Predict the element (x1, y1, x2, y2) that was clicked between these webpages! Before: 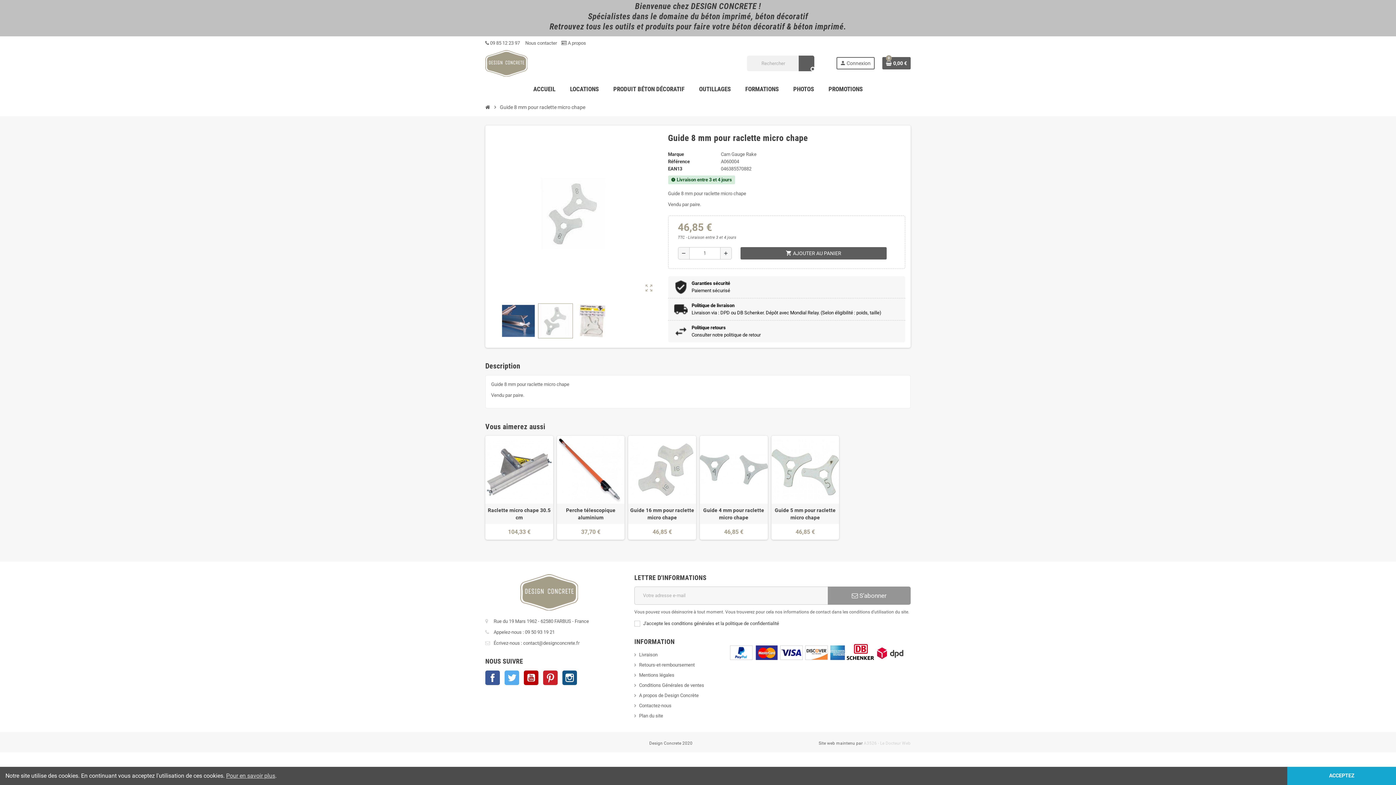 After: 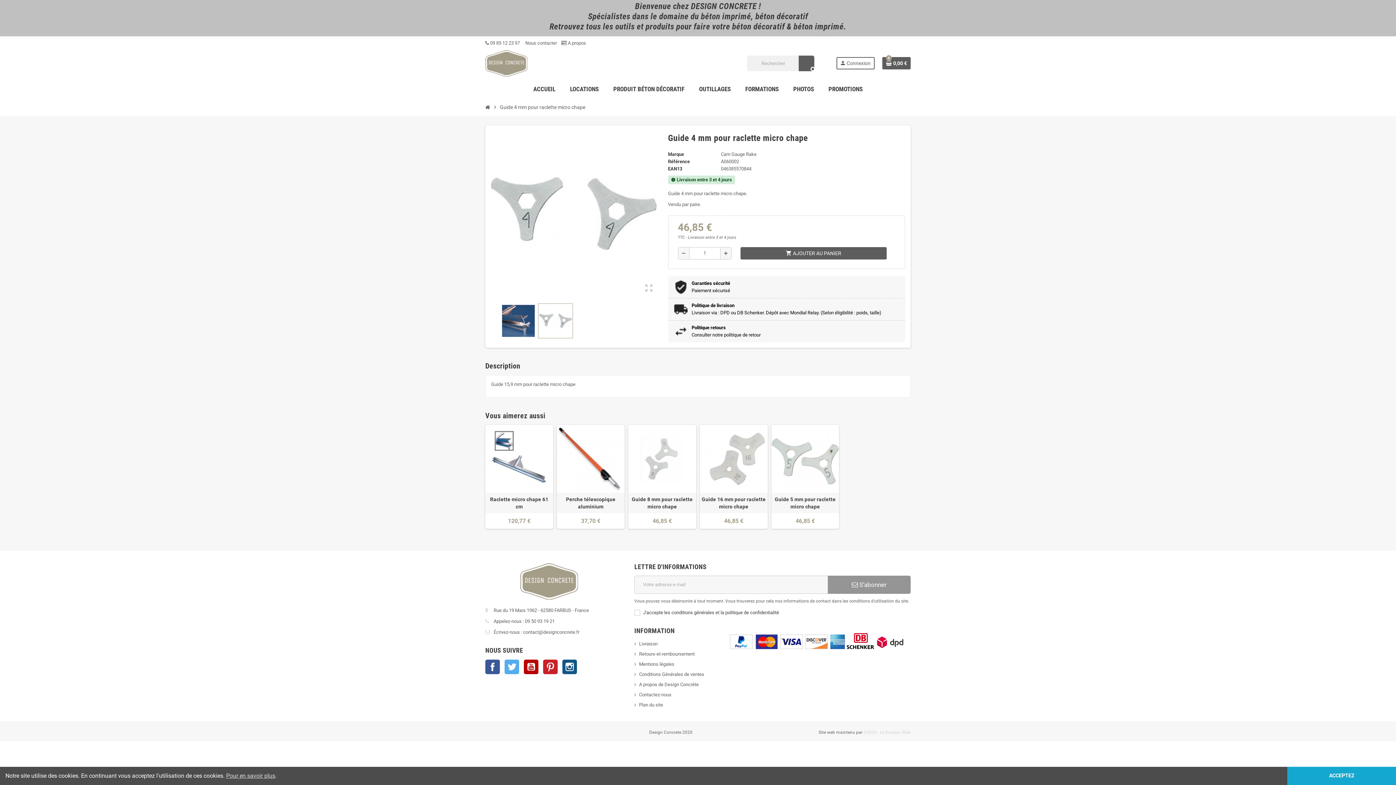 Action: bbox: (701, 506, 766, 521) label: Guide 4 mm pour raclette micro chape